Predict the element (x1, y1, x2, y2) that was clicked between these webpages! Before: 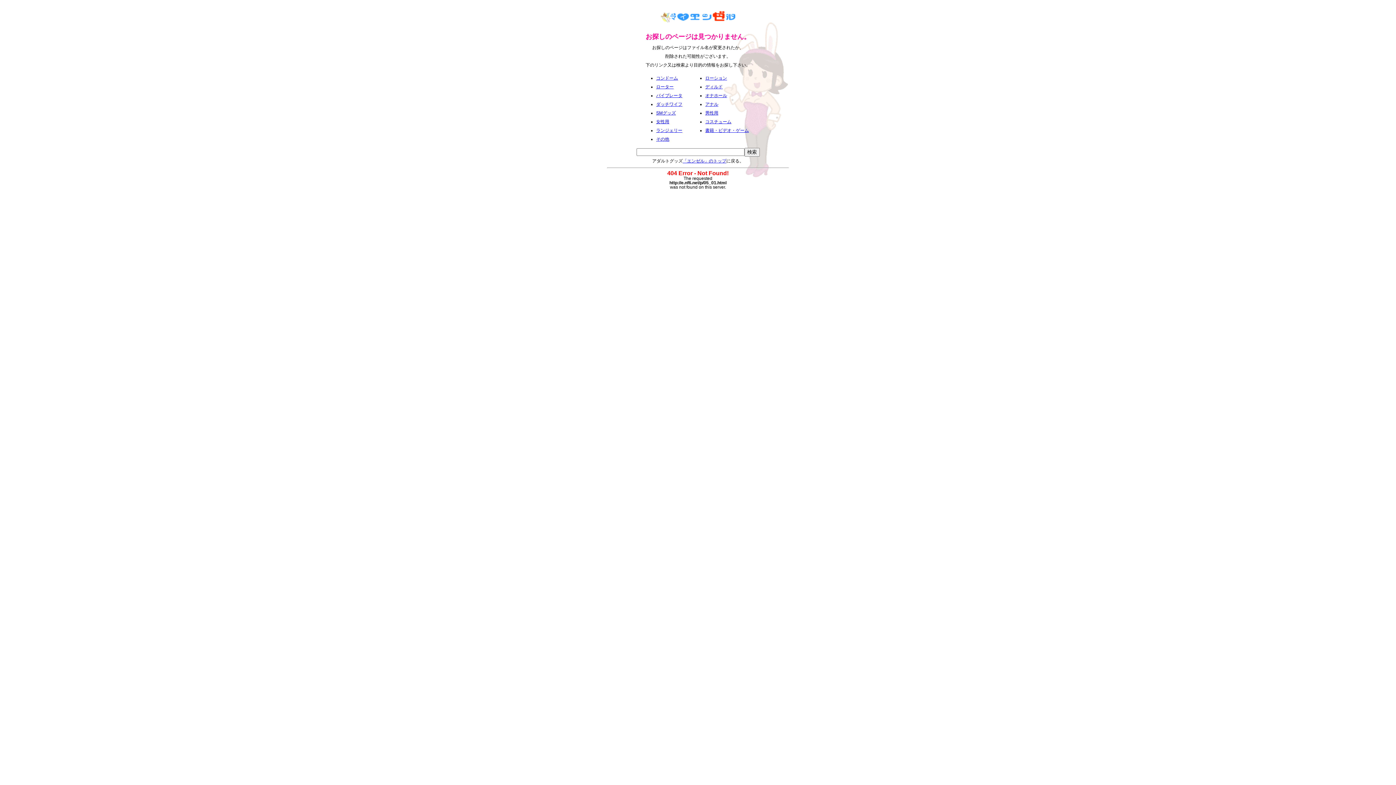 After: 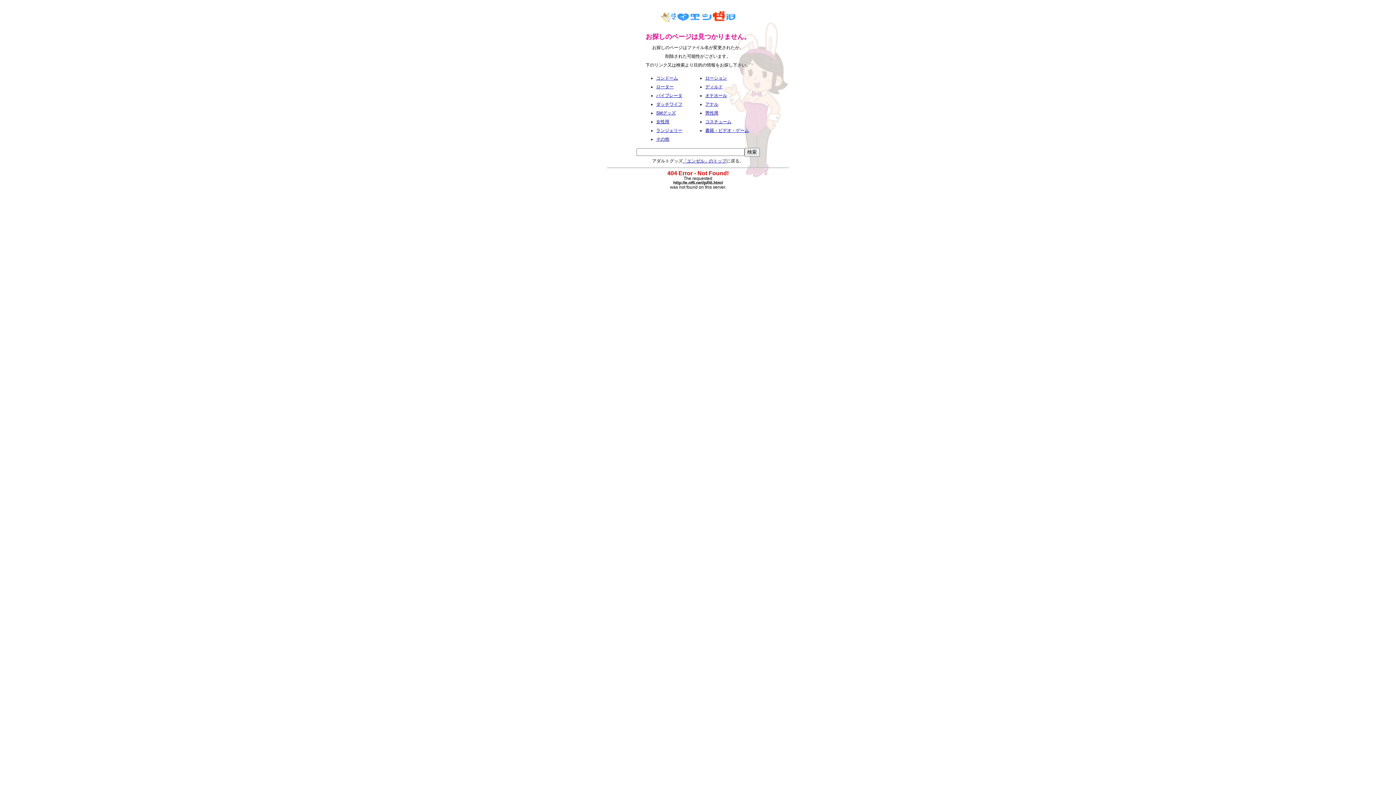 Action: label: オナホール bbox: (705, 93, 727, 98)